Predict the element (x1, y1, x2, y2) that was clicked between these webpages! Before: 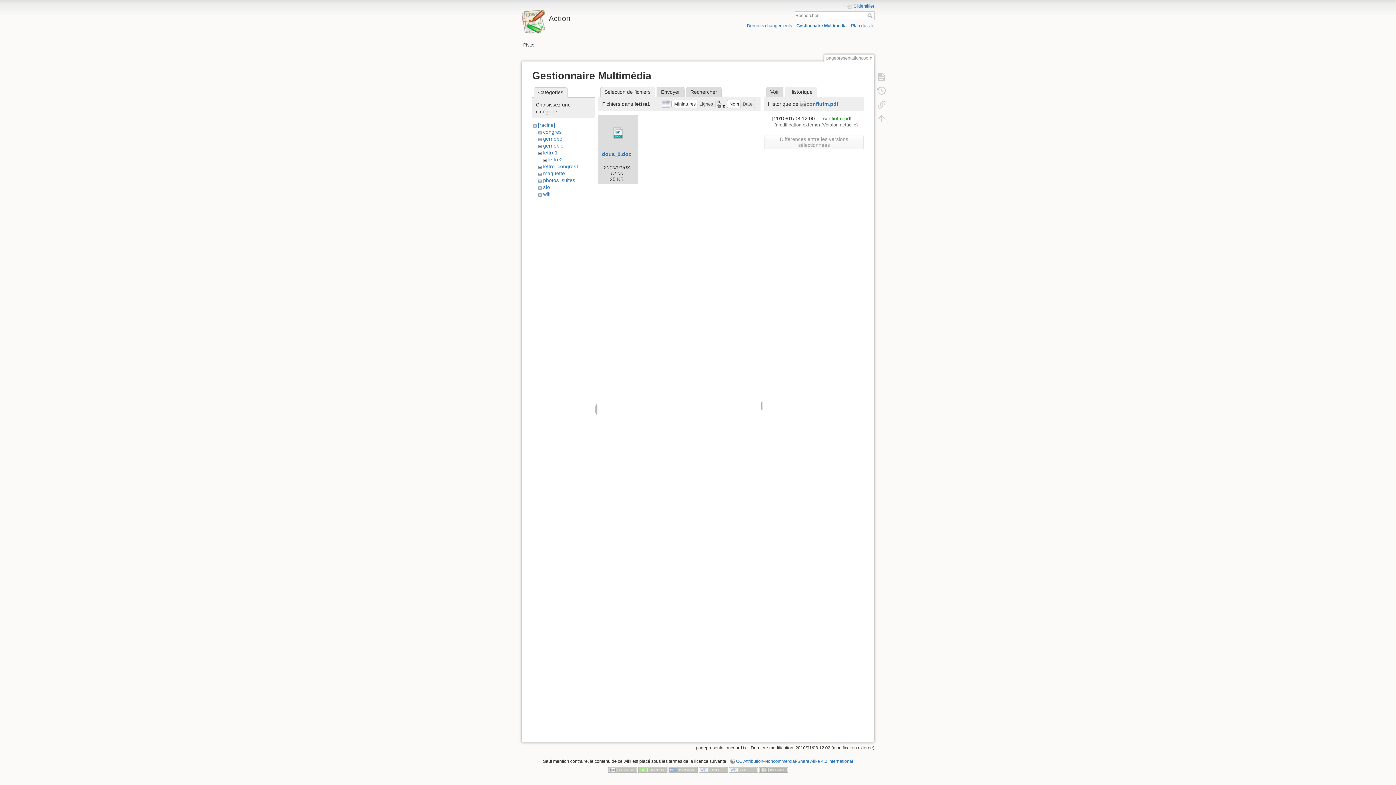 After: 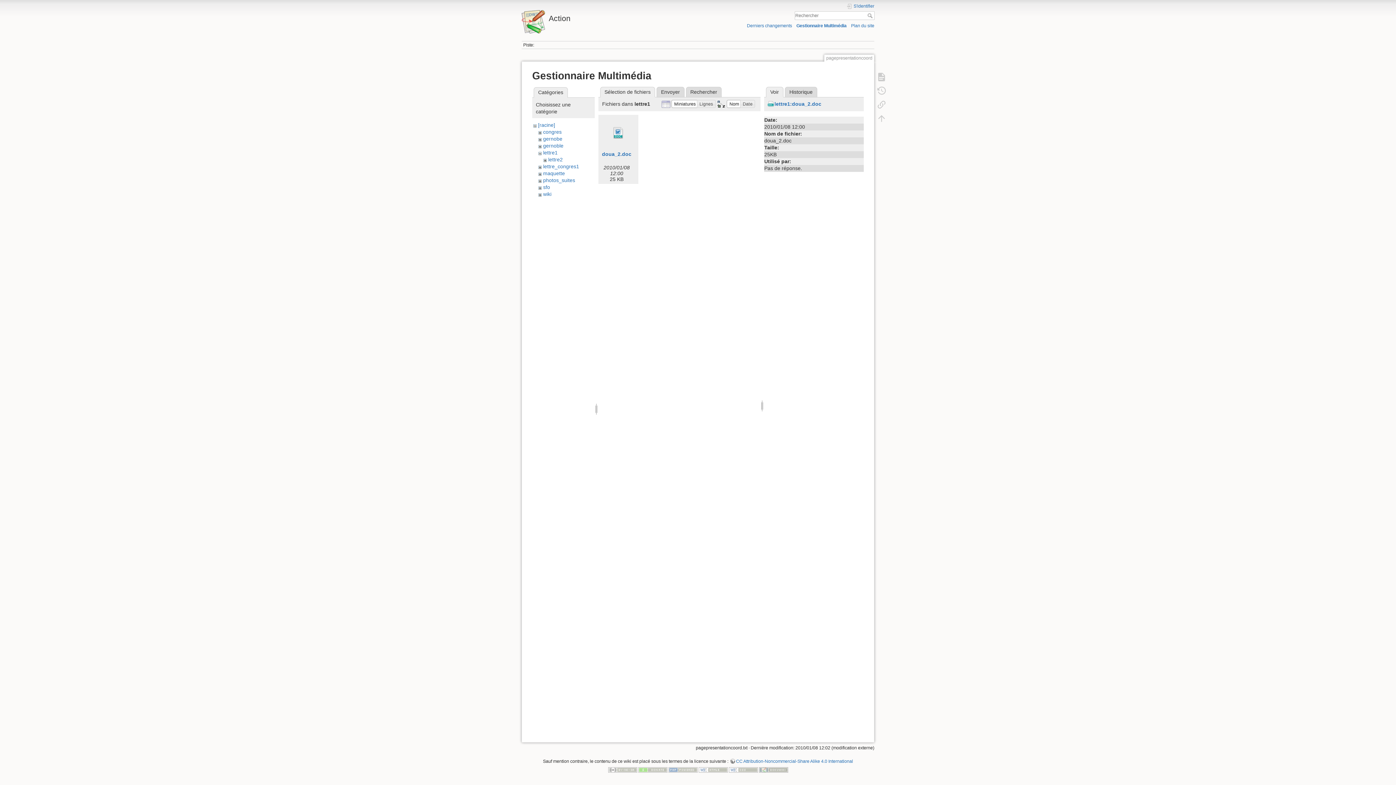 Action: bbox: (600, 116, 636, 149)